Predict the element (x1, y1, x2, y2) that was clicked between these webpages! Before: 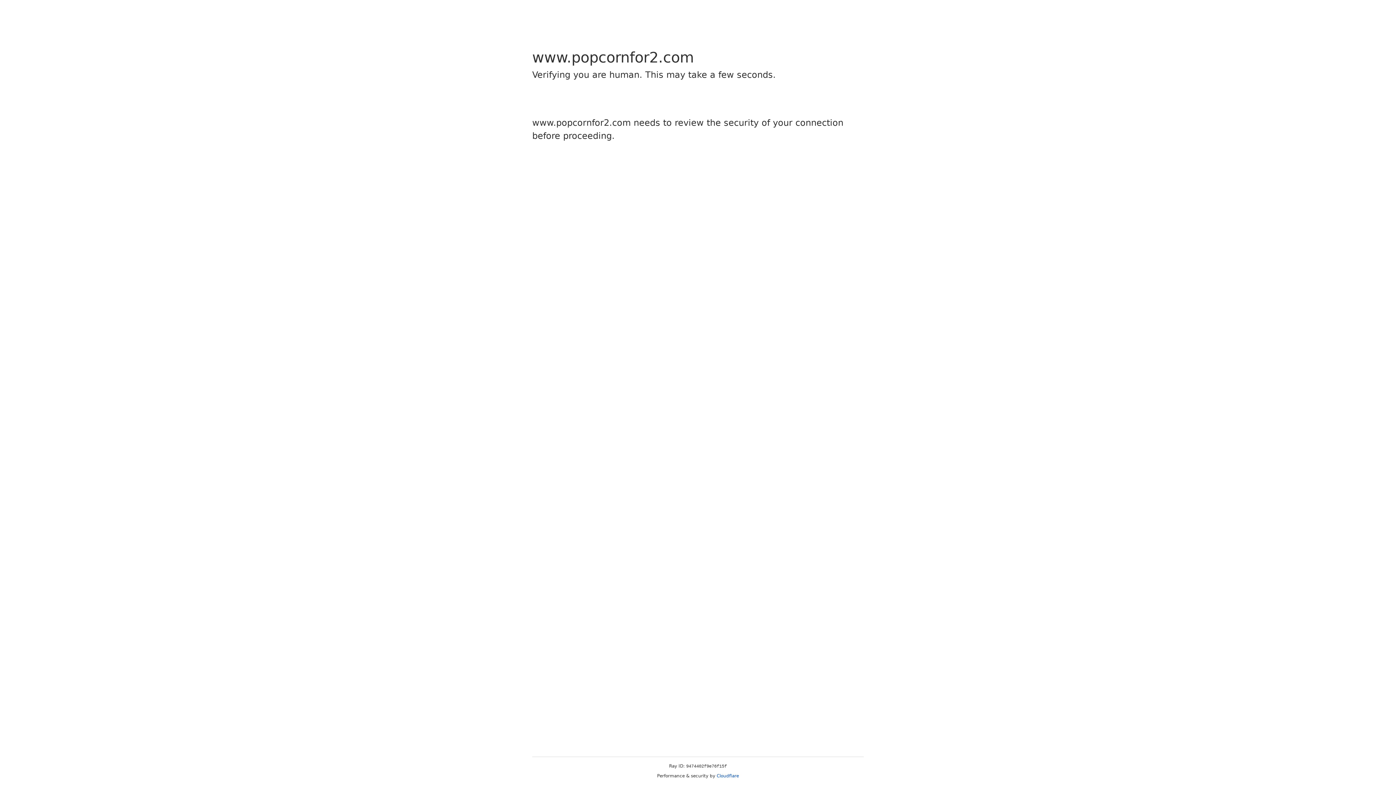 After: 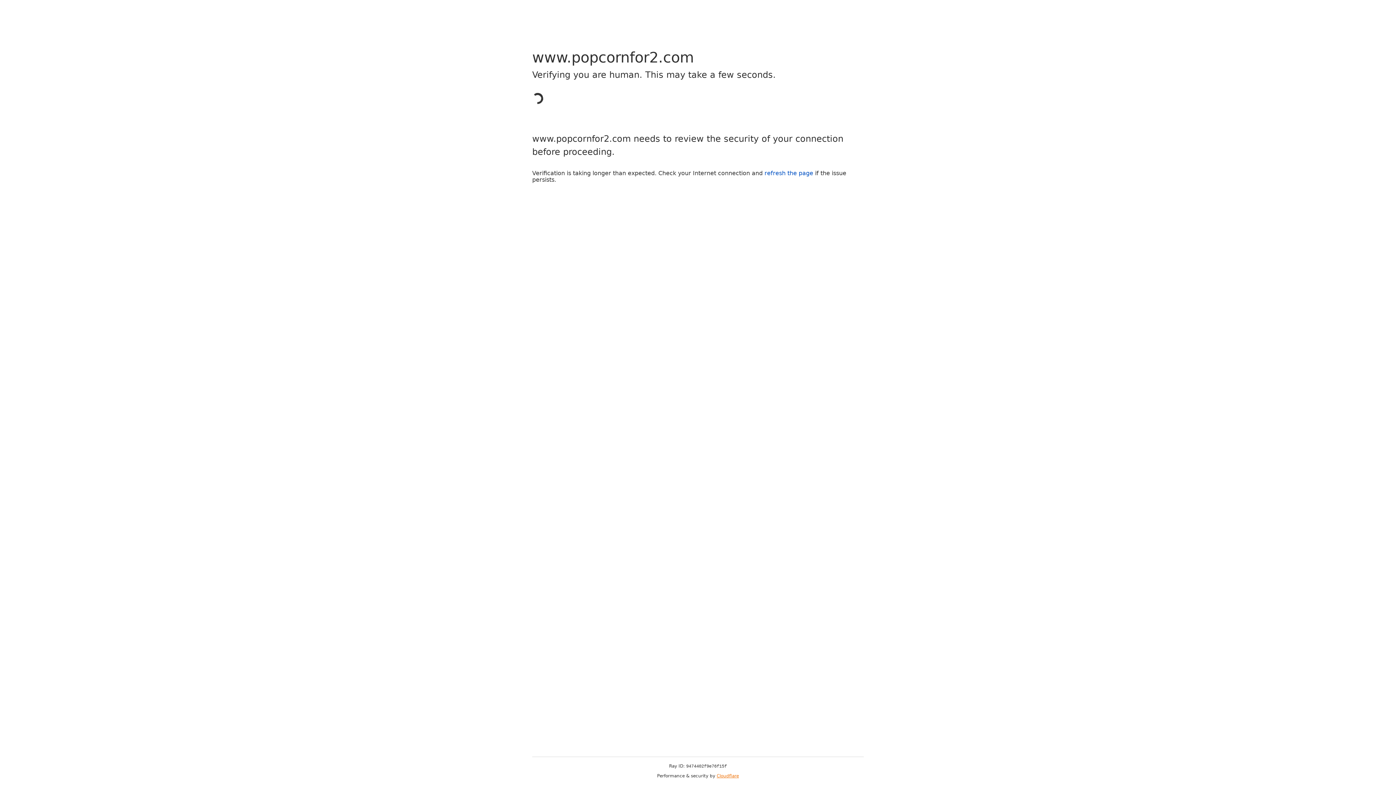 Action: label: Cloudflare bbox: (716, 773, 739, 778)